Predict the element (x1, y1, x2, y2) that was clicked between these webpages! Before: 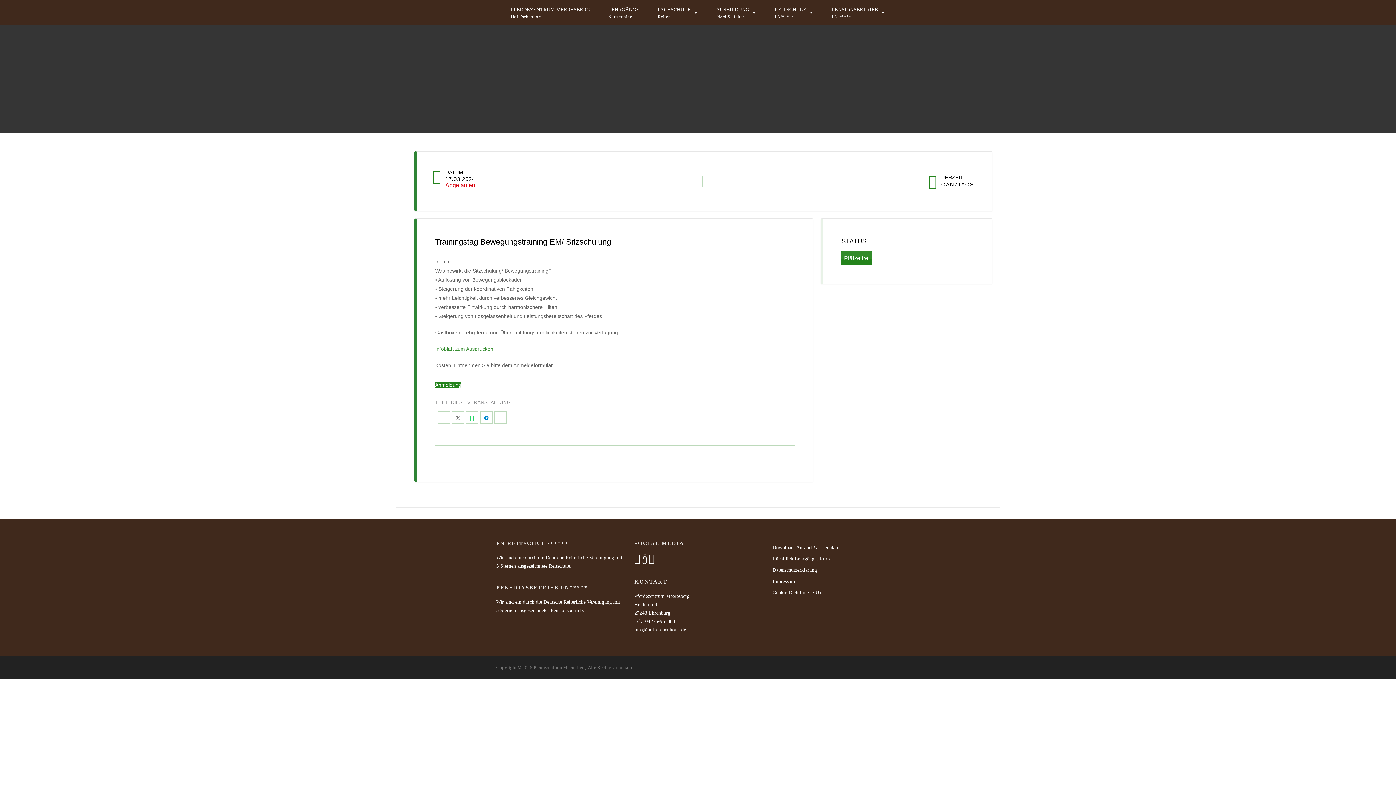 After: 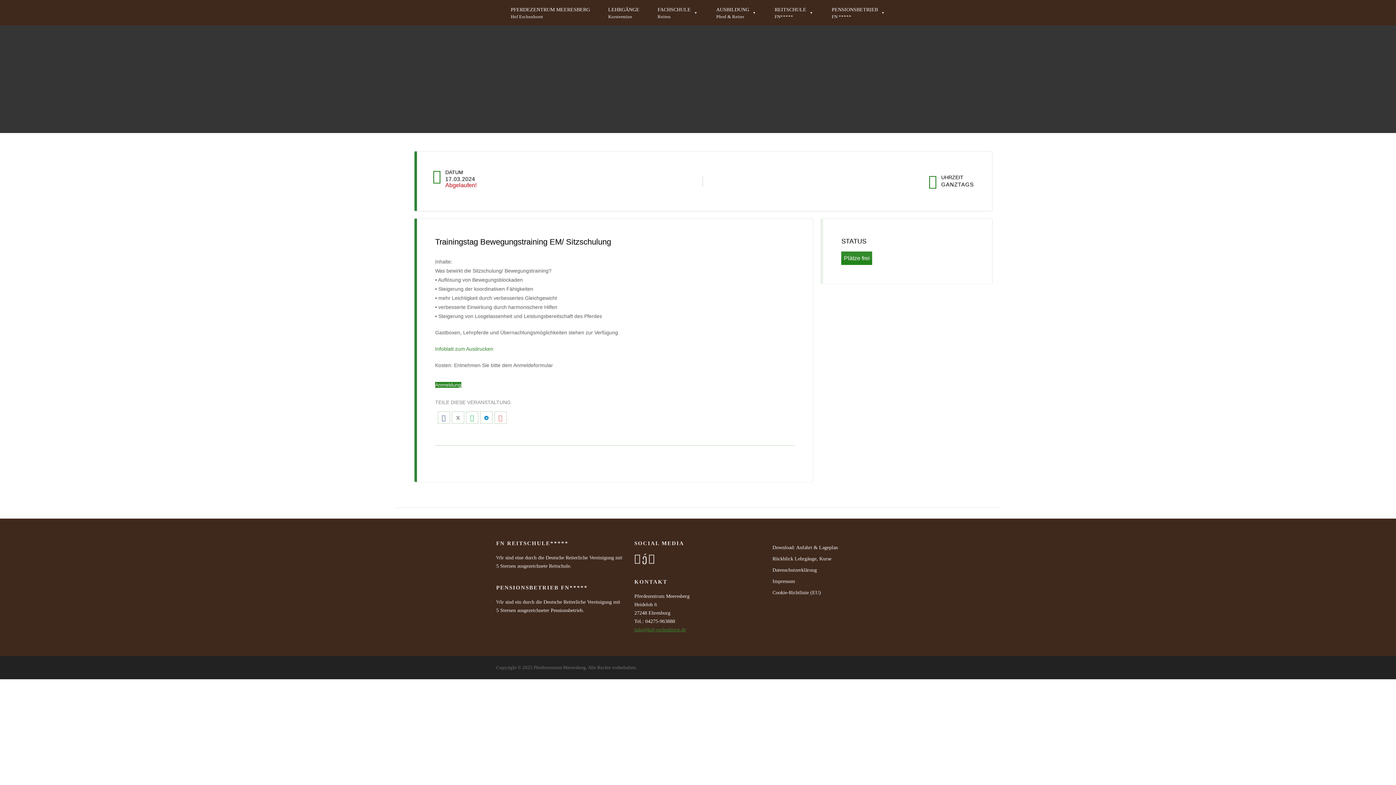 Action: label: info@hof-eschenhorst.de bbox: (634, 627, 686, 632)